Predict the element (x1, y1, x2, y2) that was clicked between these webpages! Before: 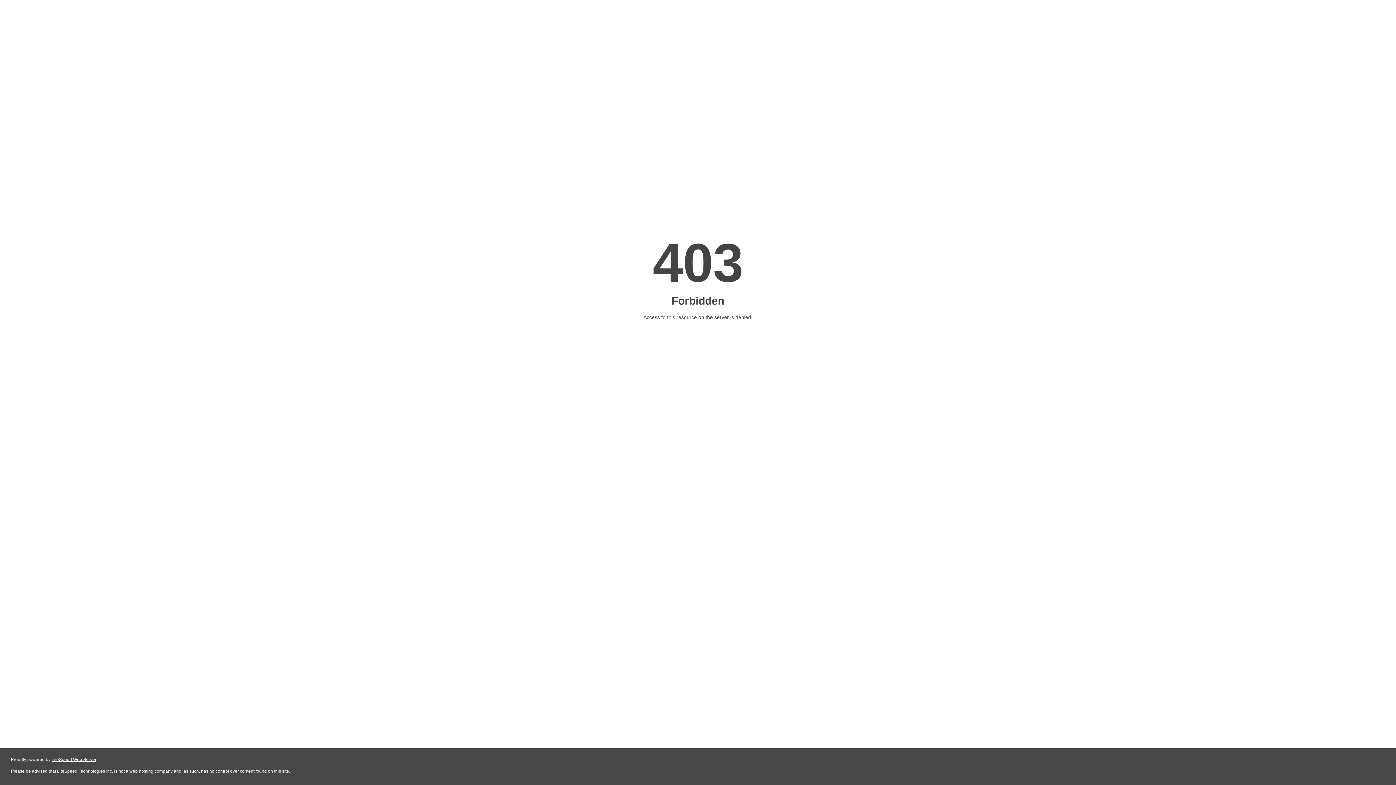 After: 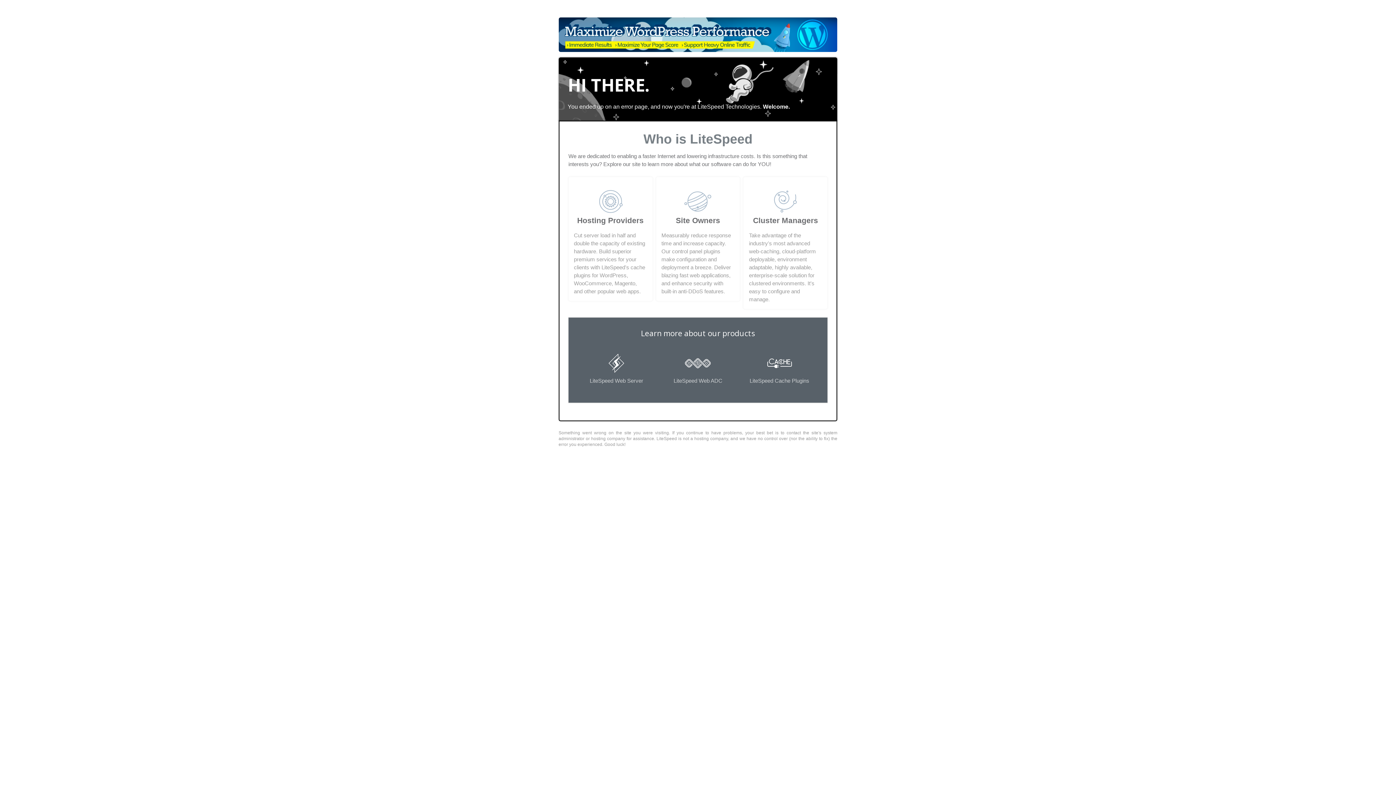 Action: label: LiteSpeed Web Server bbox: (51, 757, 96, 762)